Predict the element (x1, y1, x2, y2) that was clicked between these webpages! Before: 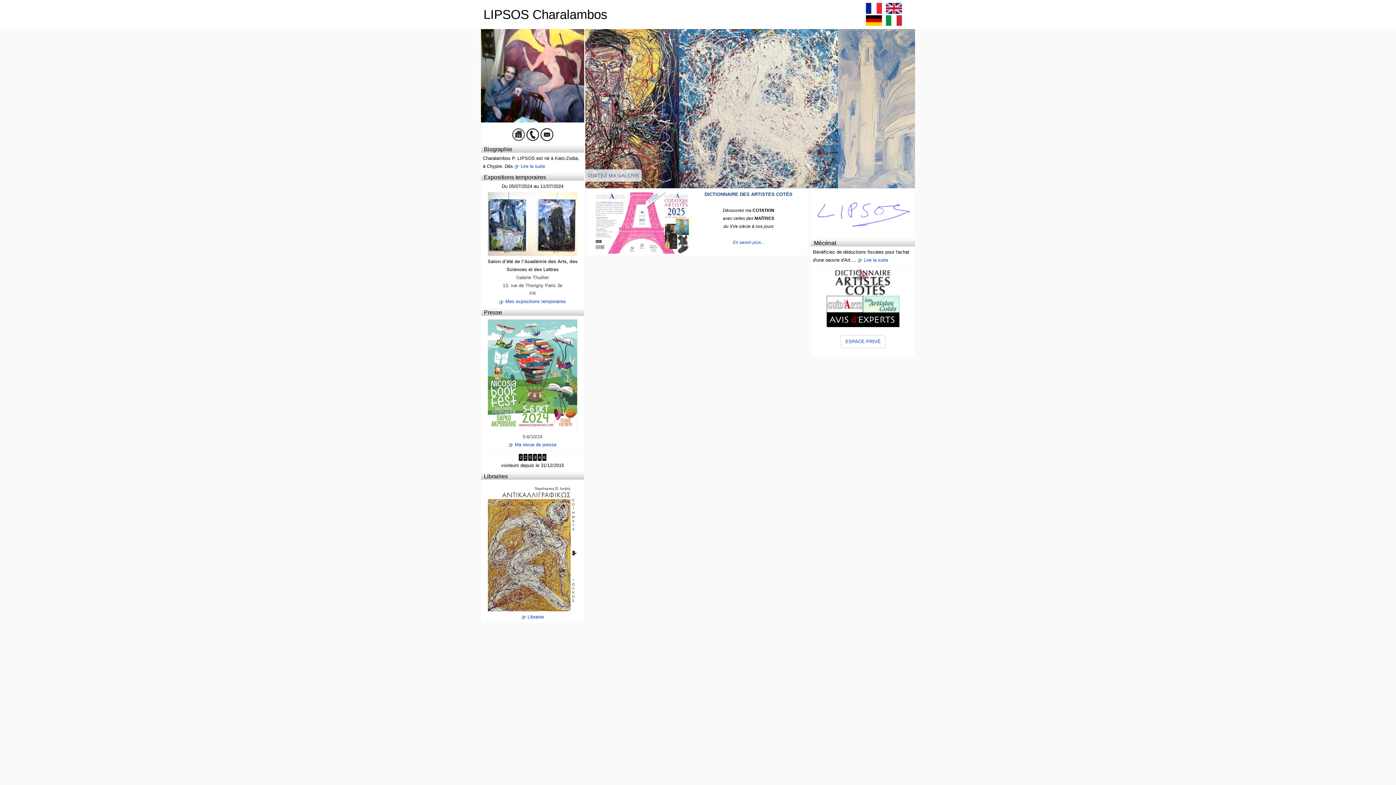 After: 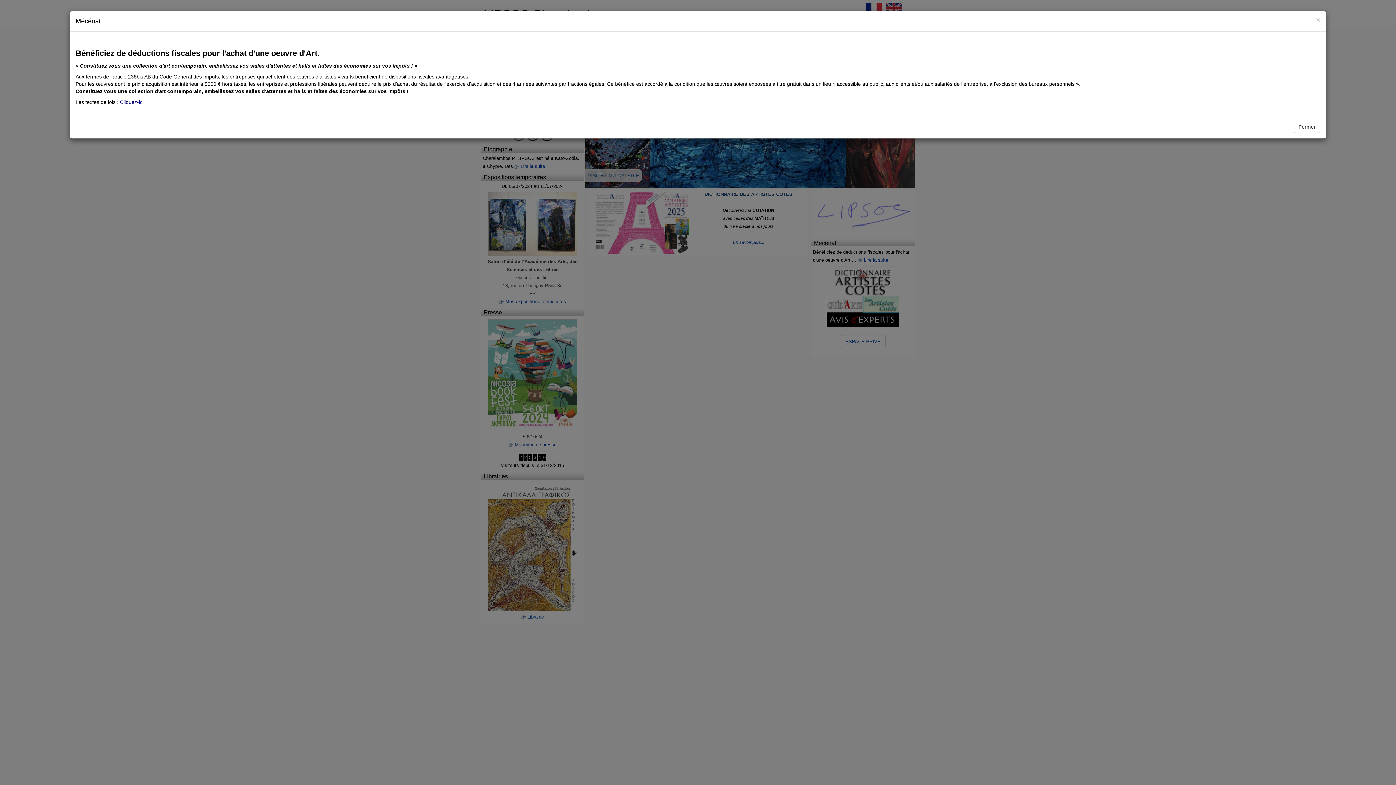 Action: label: Lire la suite bbox: (864, 257, 888, 263)